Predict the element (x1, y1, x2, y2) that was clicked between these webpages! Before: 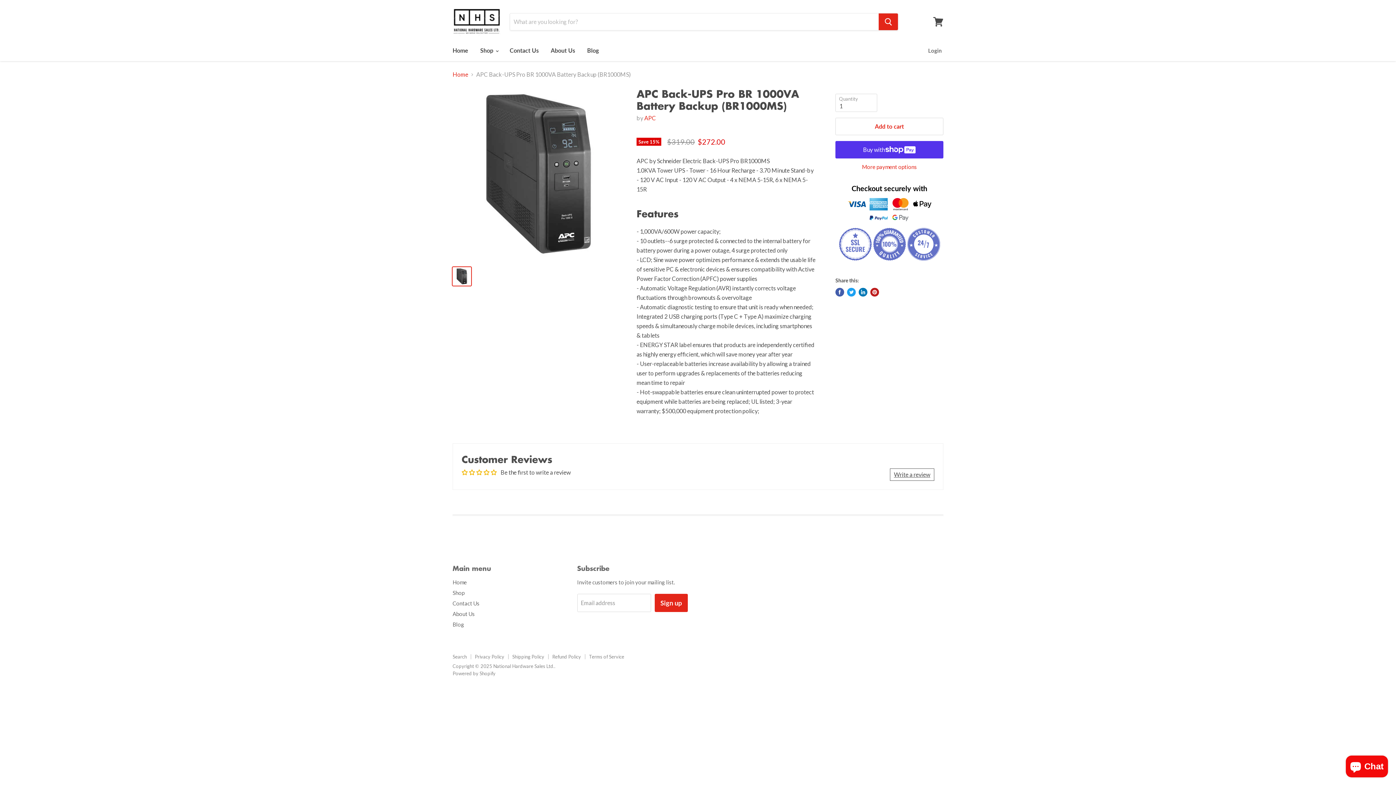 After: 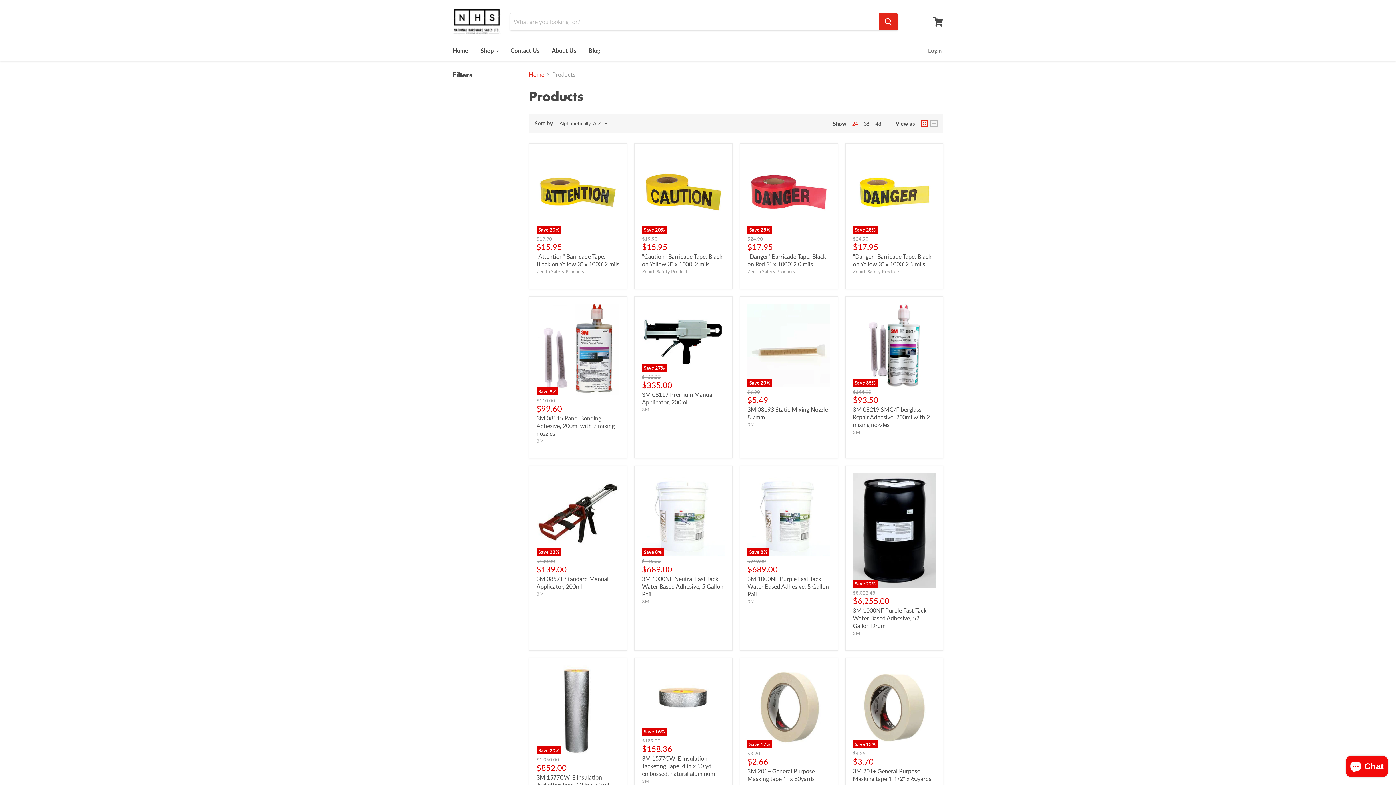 Action: label: Shop  bbox: (474, 42, 503, 58)